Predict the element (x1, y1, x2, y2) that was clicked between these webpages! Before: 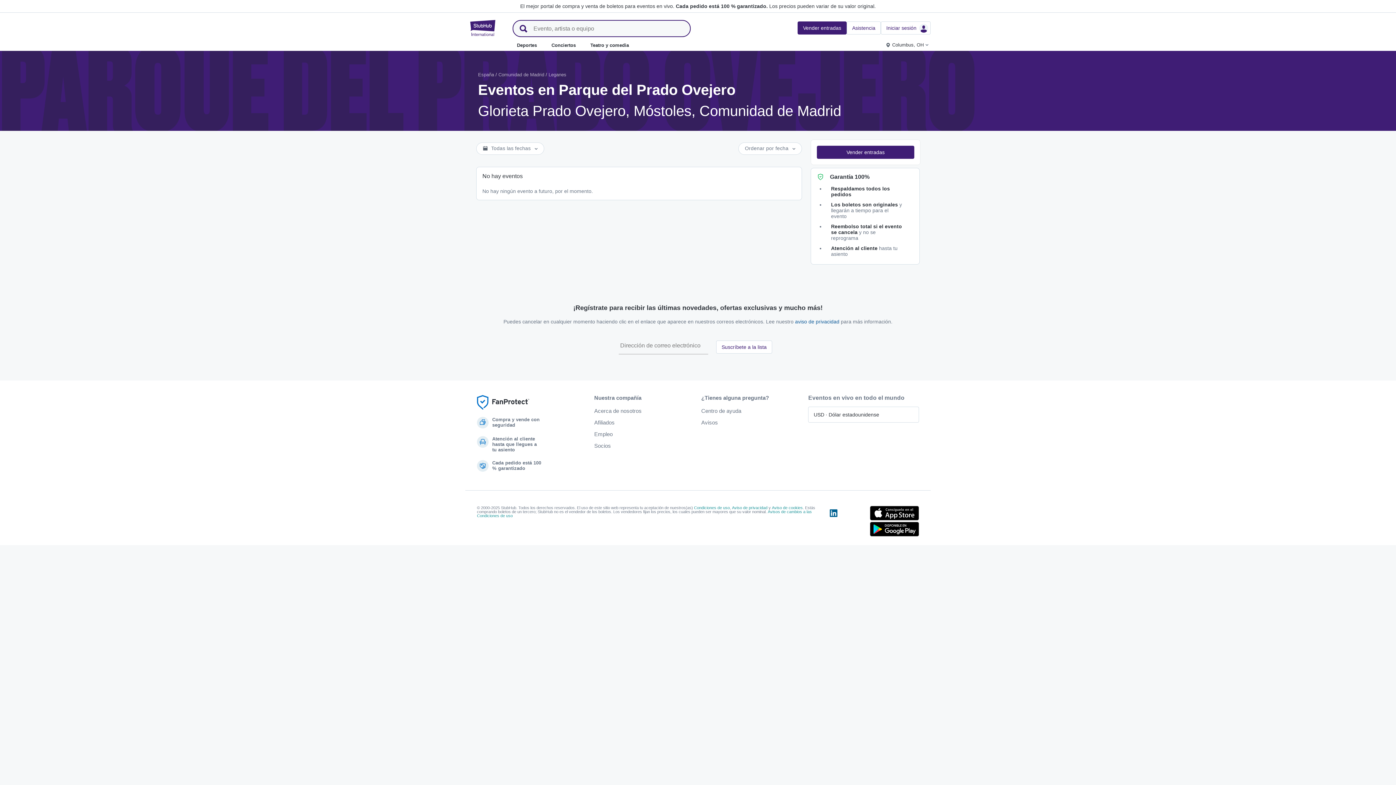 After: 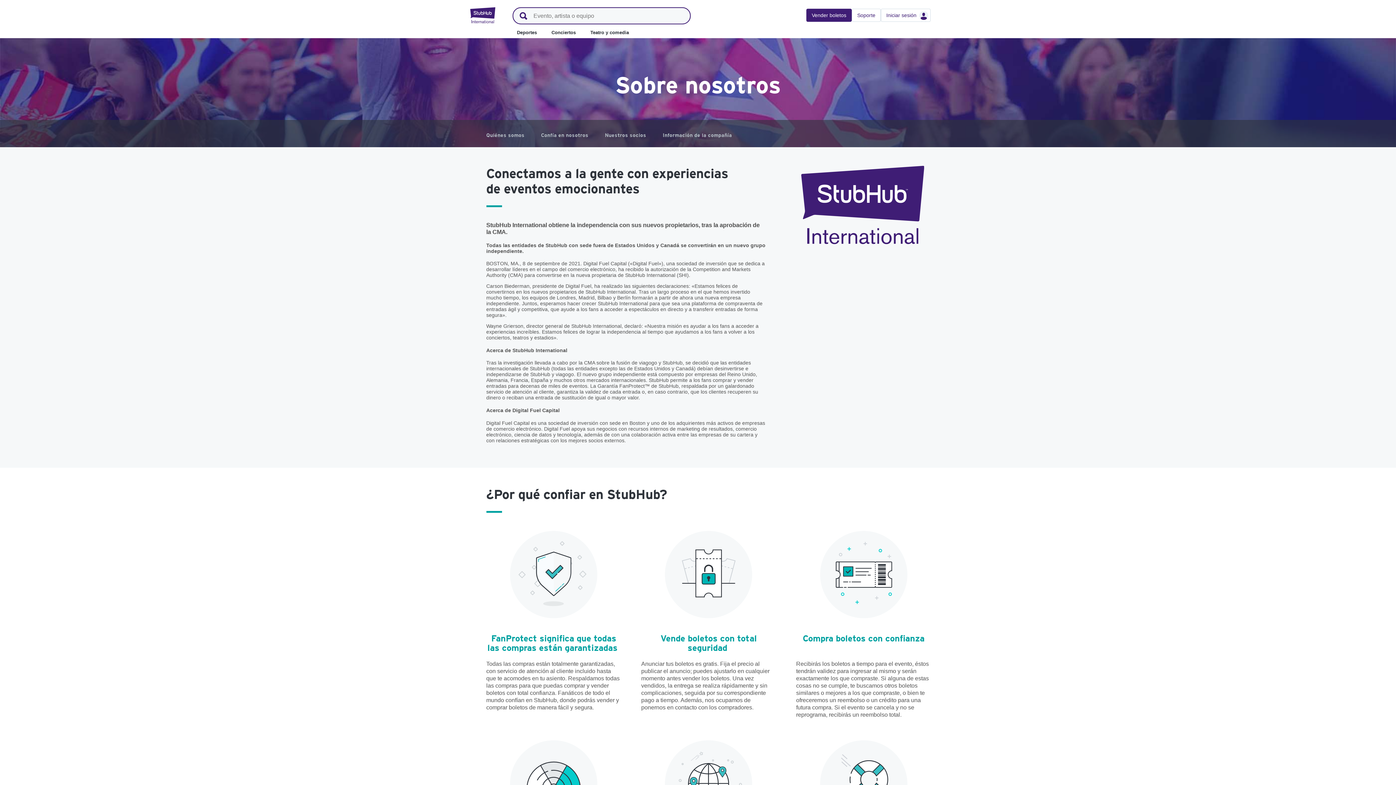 Action: bbox: (594, 408, 641, 414) label: Acerca de nosotros